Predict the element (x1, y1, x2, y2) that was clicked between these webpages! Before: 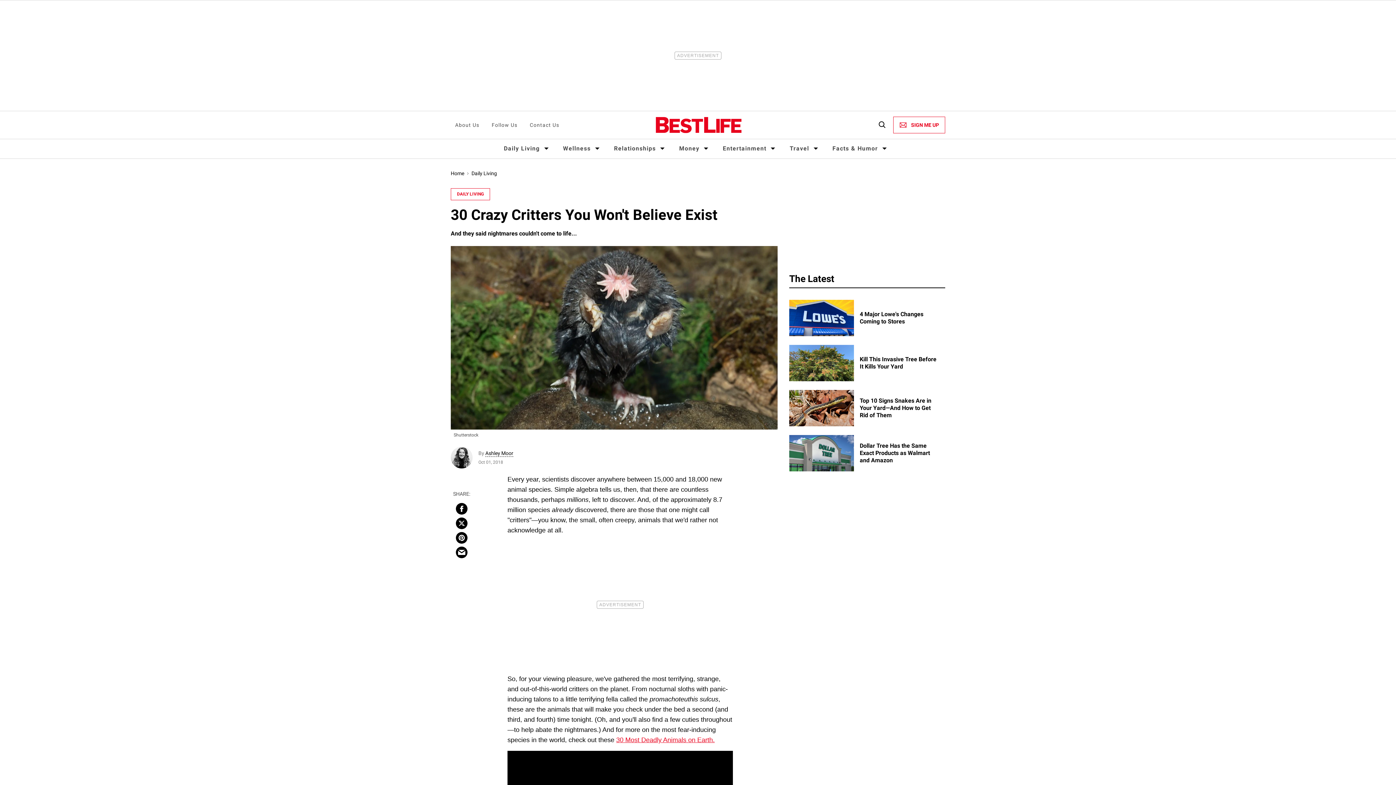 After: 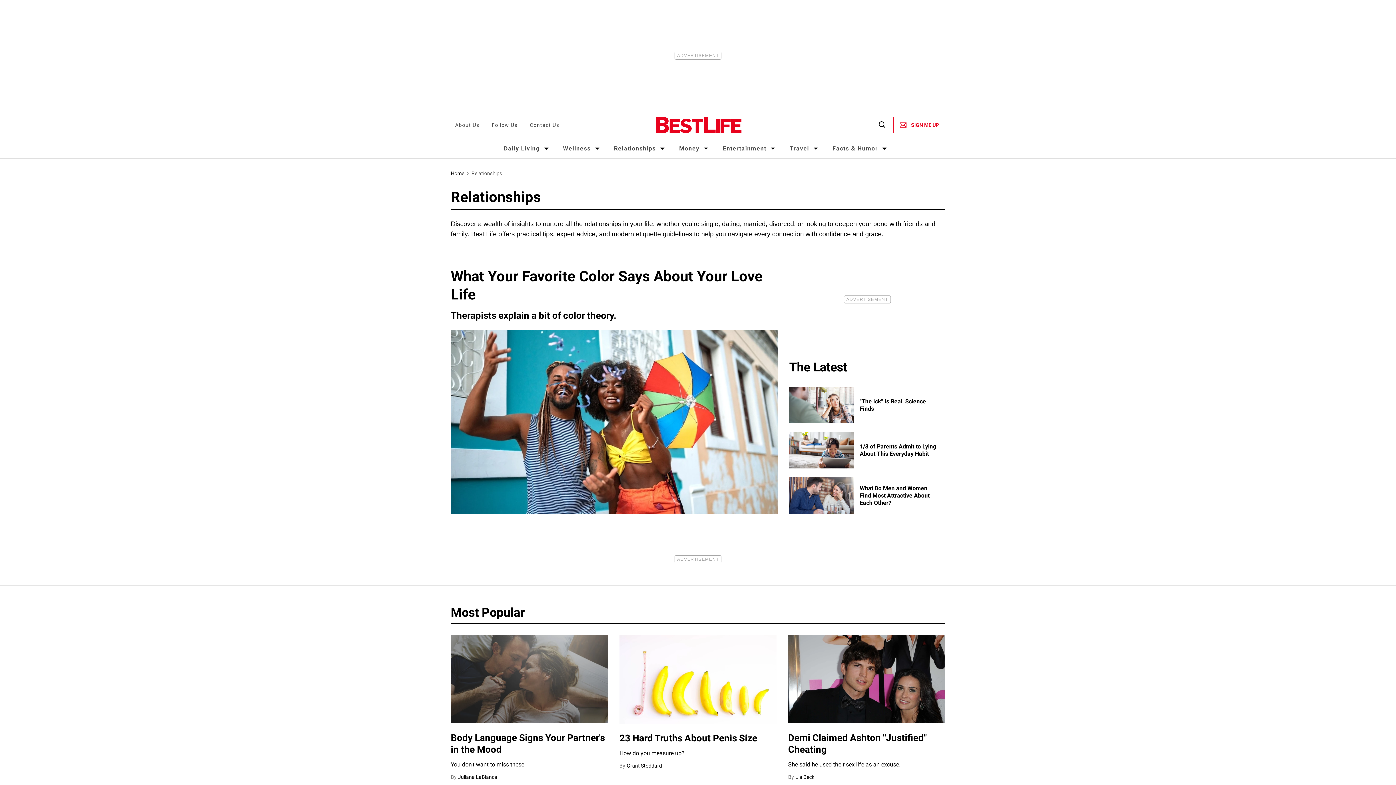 Action: bbox: (614, 145, 656, 152) label: Relationships